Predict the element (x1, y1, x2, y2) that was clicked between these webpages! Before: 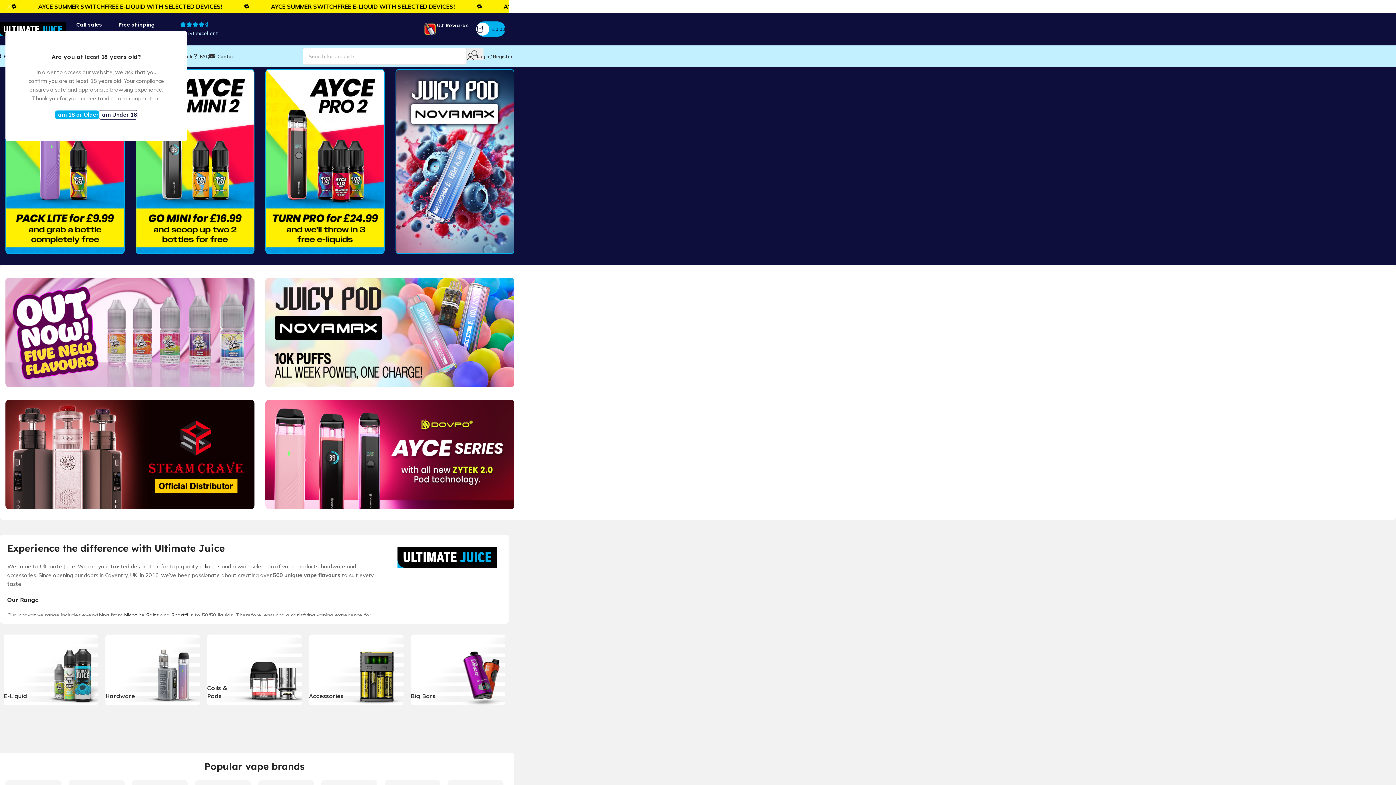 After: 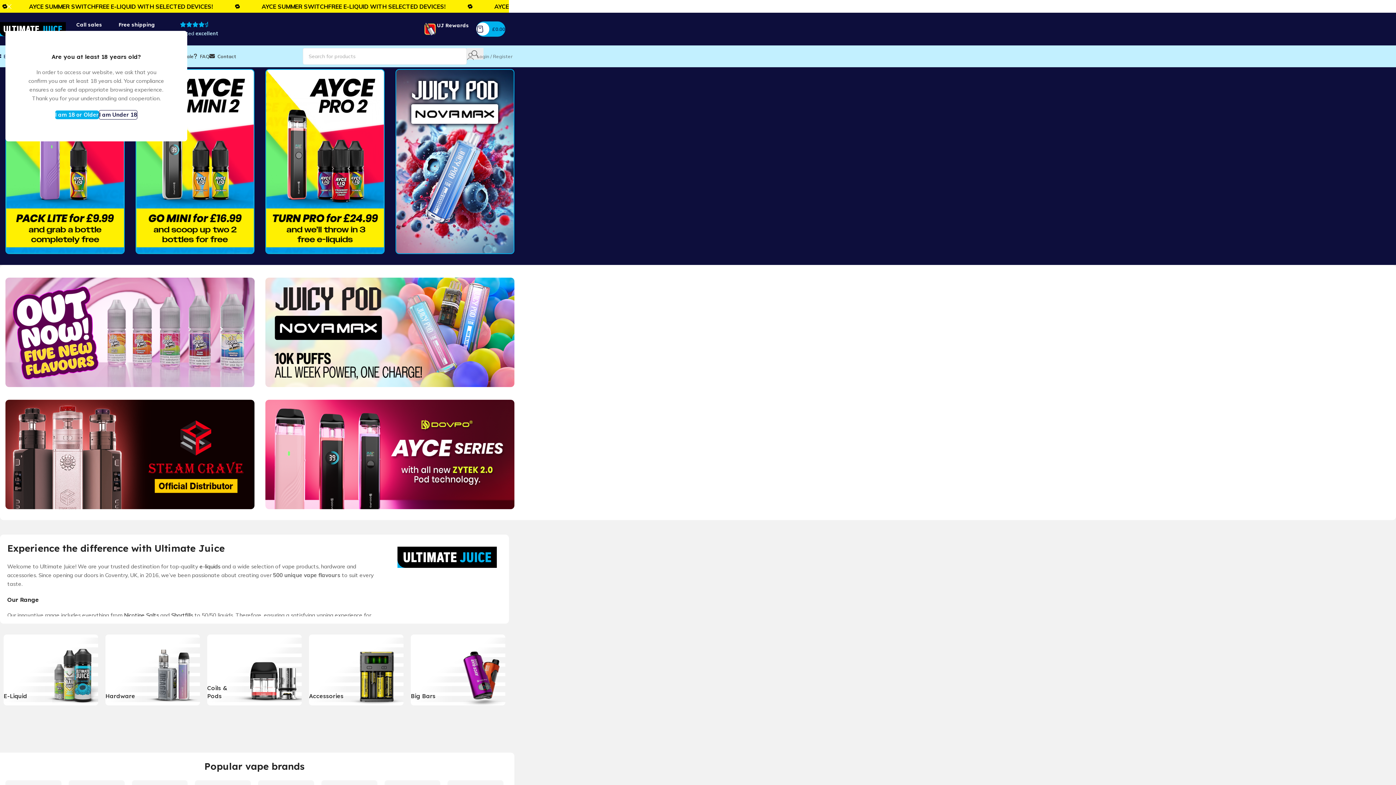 Action: label: Login / Register bbox: (466, 49, 512, 63)